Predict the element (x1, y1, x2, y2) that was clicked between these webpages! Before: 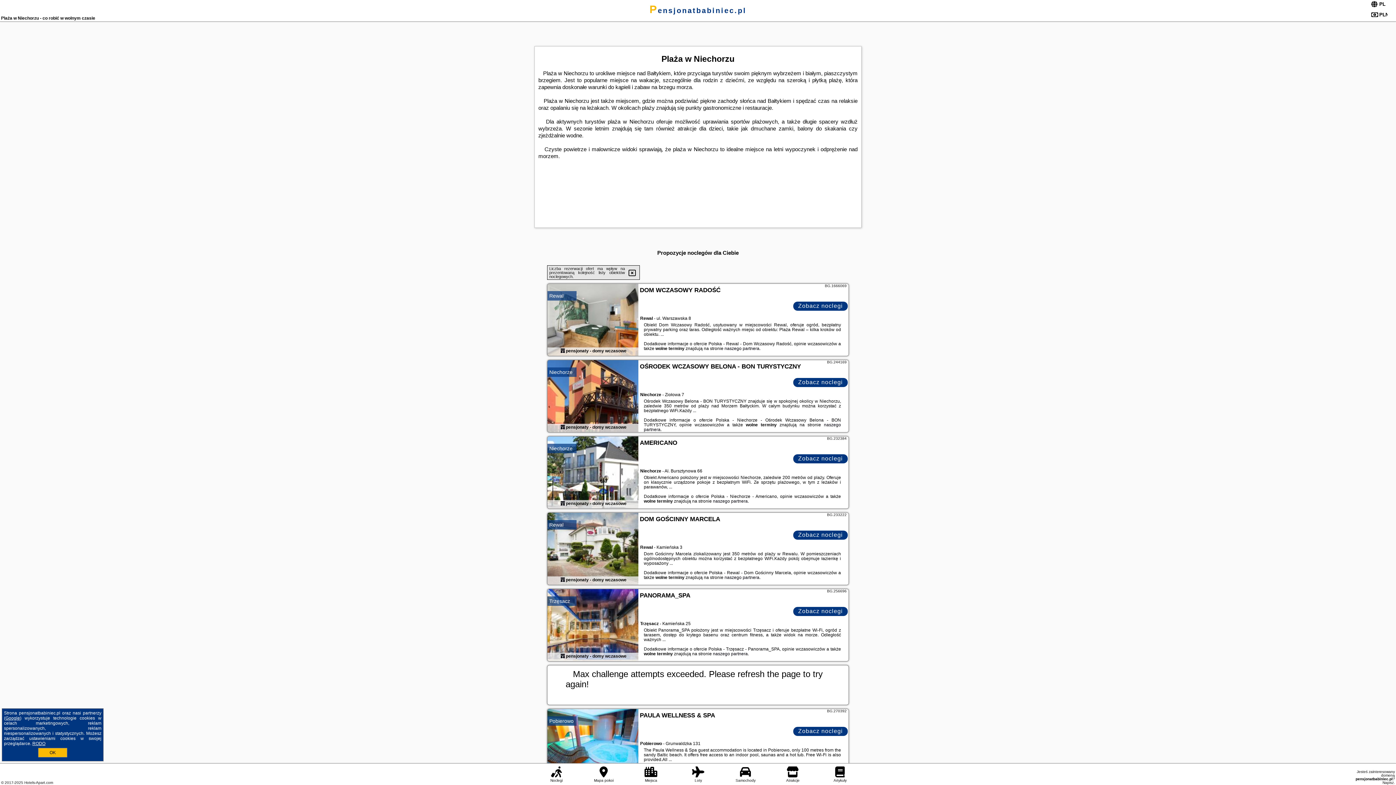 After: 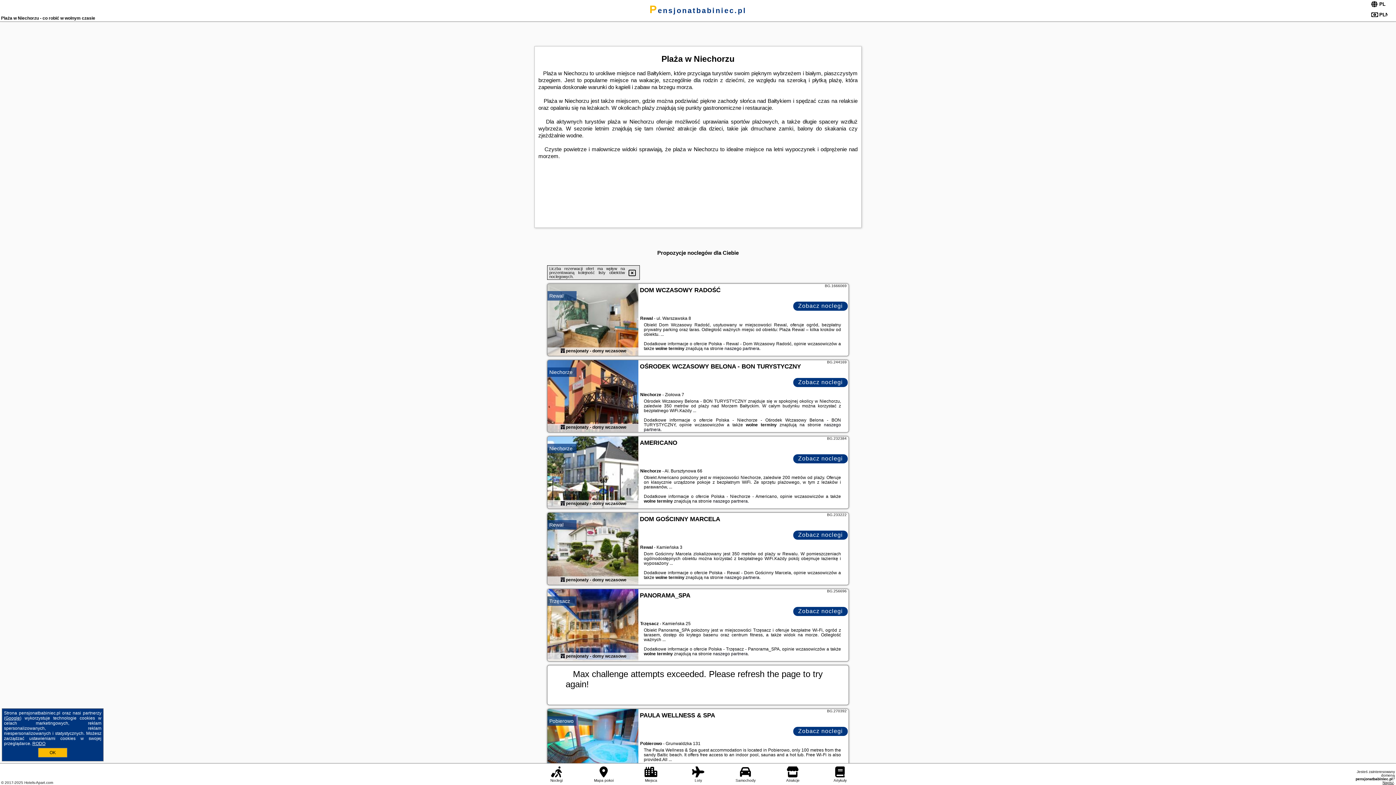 Action: bbox: (1382, 781, 1394, 785) label: Napisz